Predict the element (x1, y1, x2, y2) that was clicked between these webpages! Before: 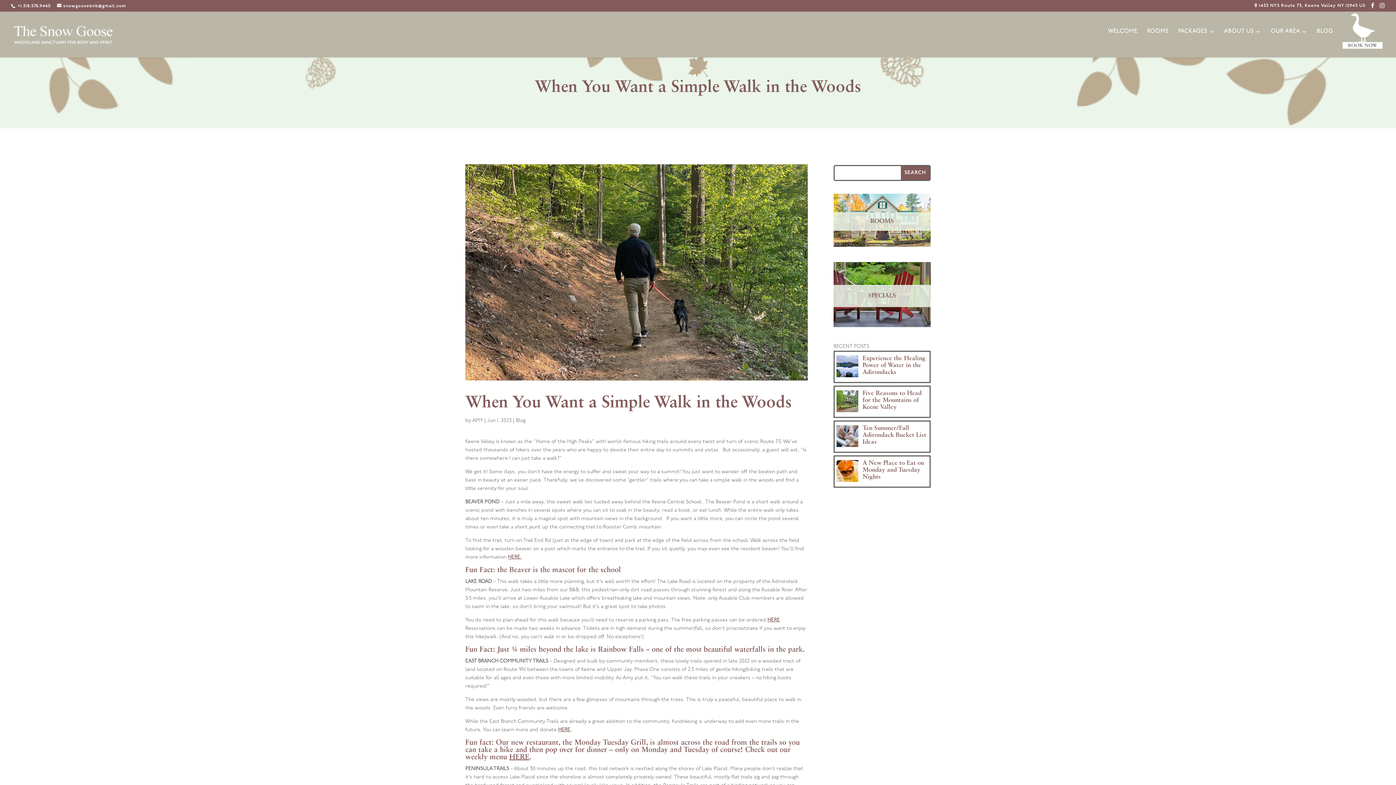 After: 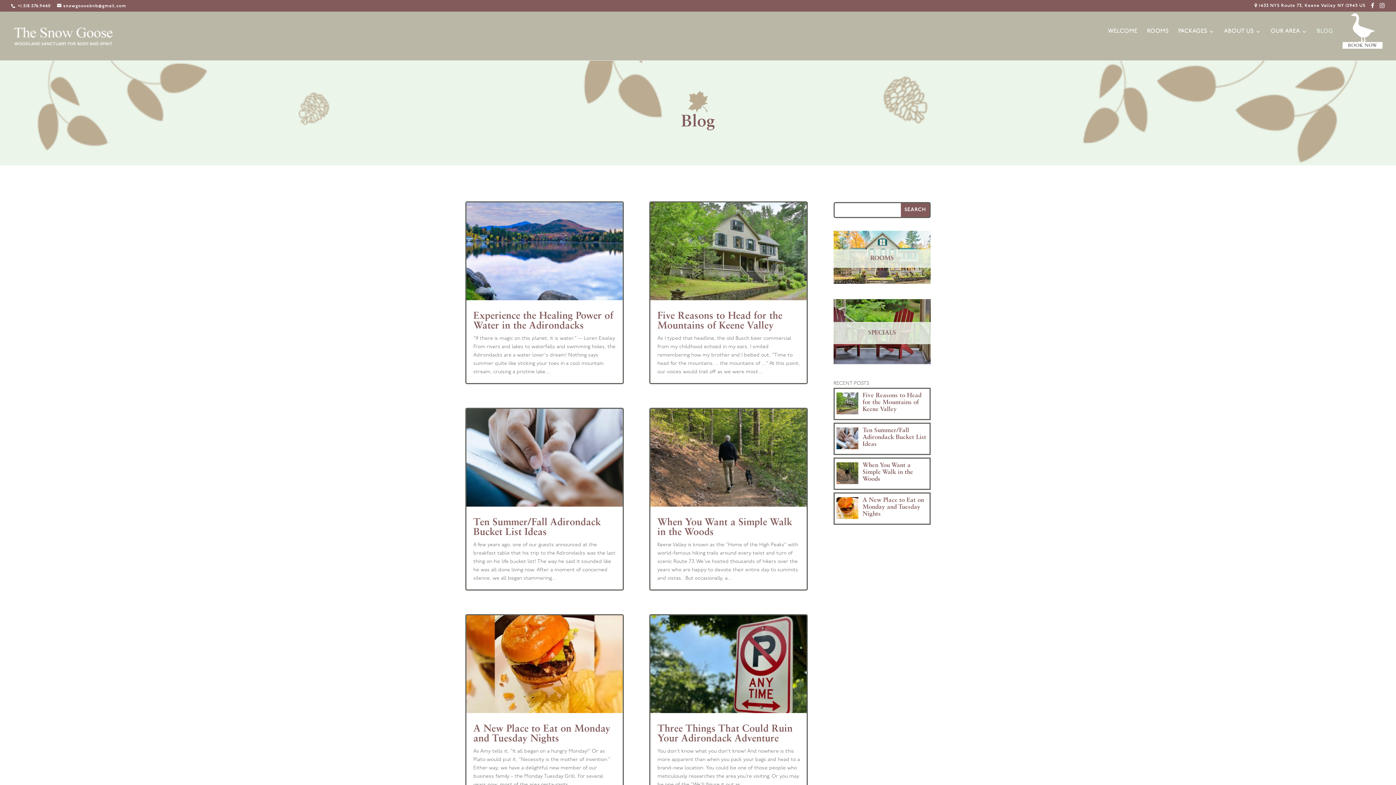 Action: bbox: (1317, 29, 1333, 39) label: BLOG